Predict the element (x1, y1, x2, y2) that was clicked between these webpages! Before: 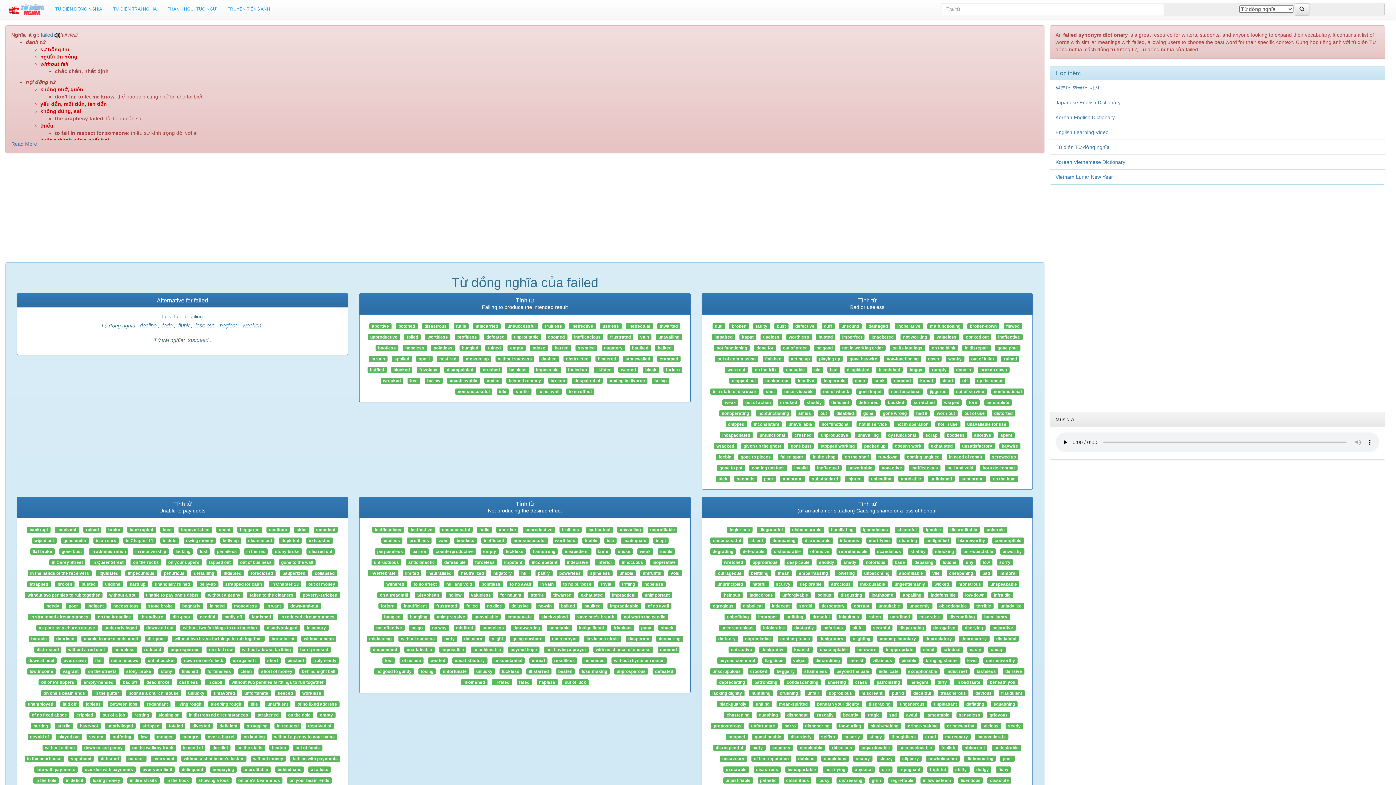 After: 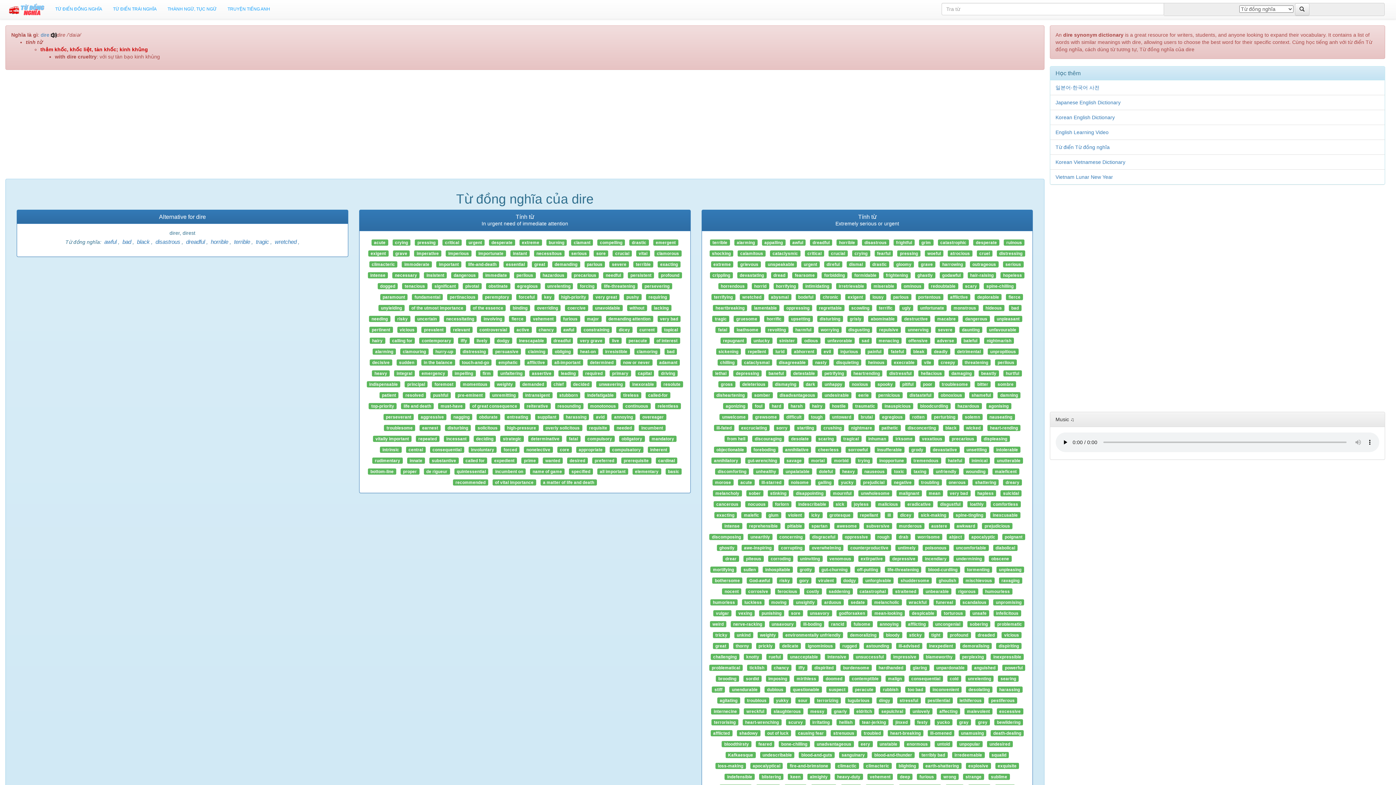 Action: label: dire bbox: (879, 766, 892, 772)